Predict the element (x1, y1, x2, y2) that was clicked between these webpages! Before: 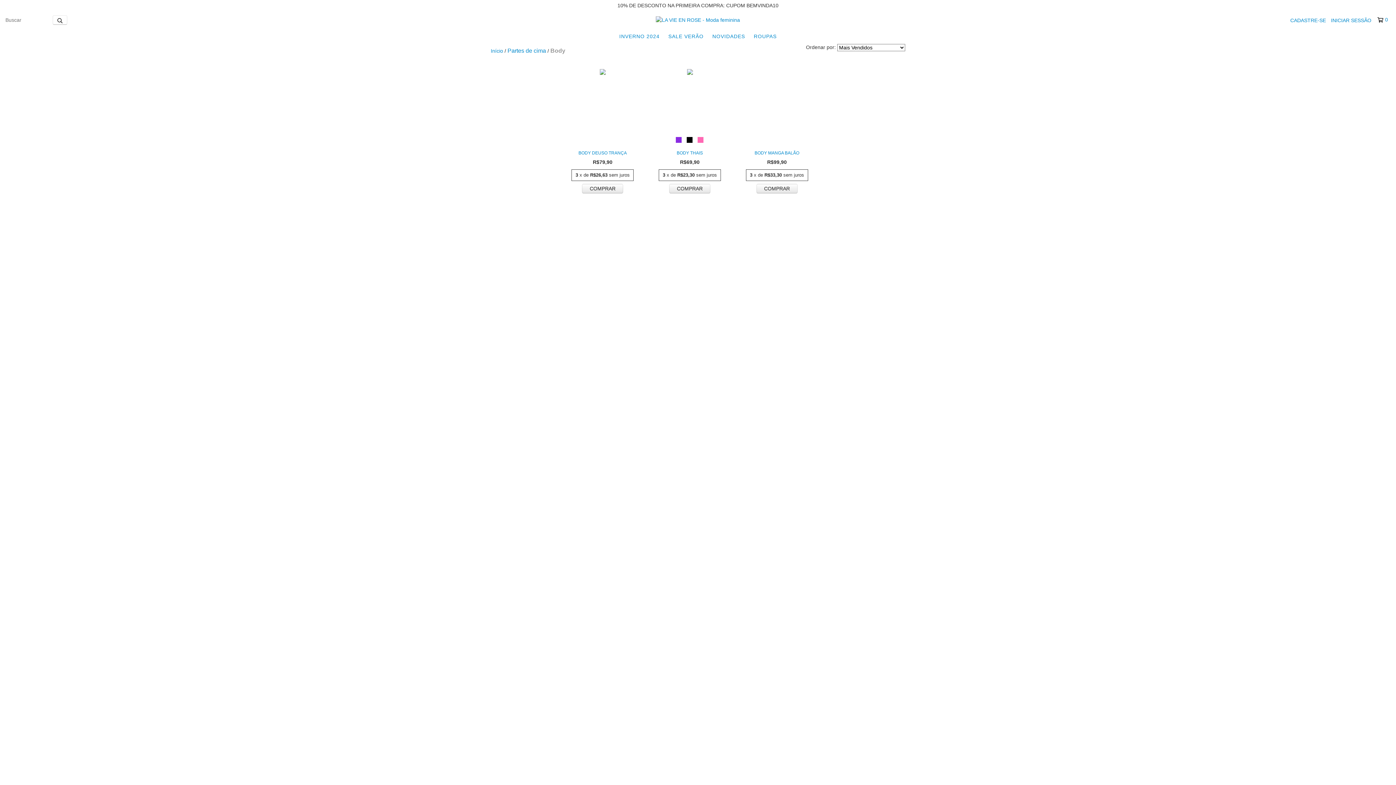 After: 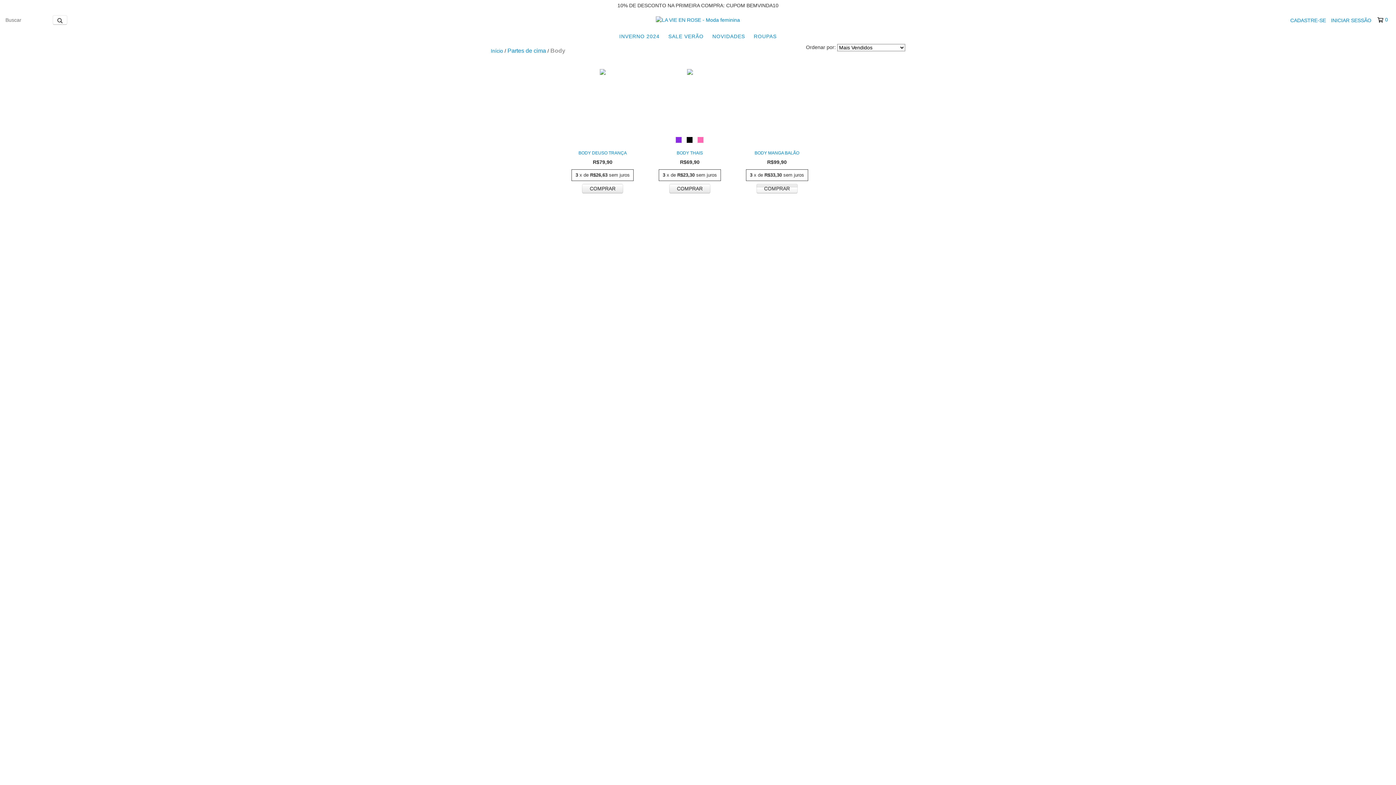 Action: bbox: (756, 184, 797, 193) label: Compra rápida de BODY MANGA BALÃO